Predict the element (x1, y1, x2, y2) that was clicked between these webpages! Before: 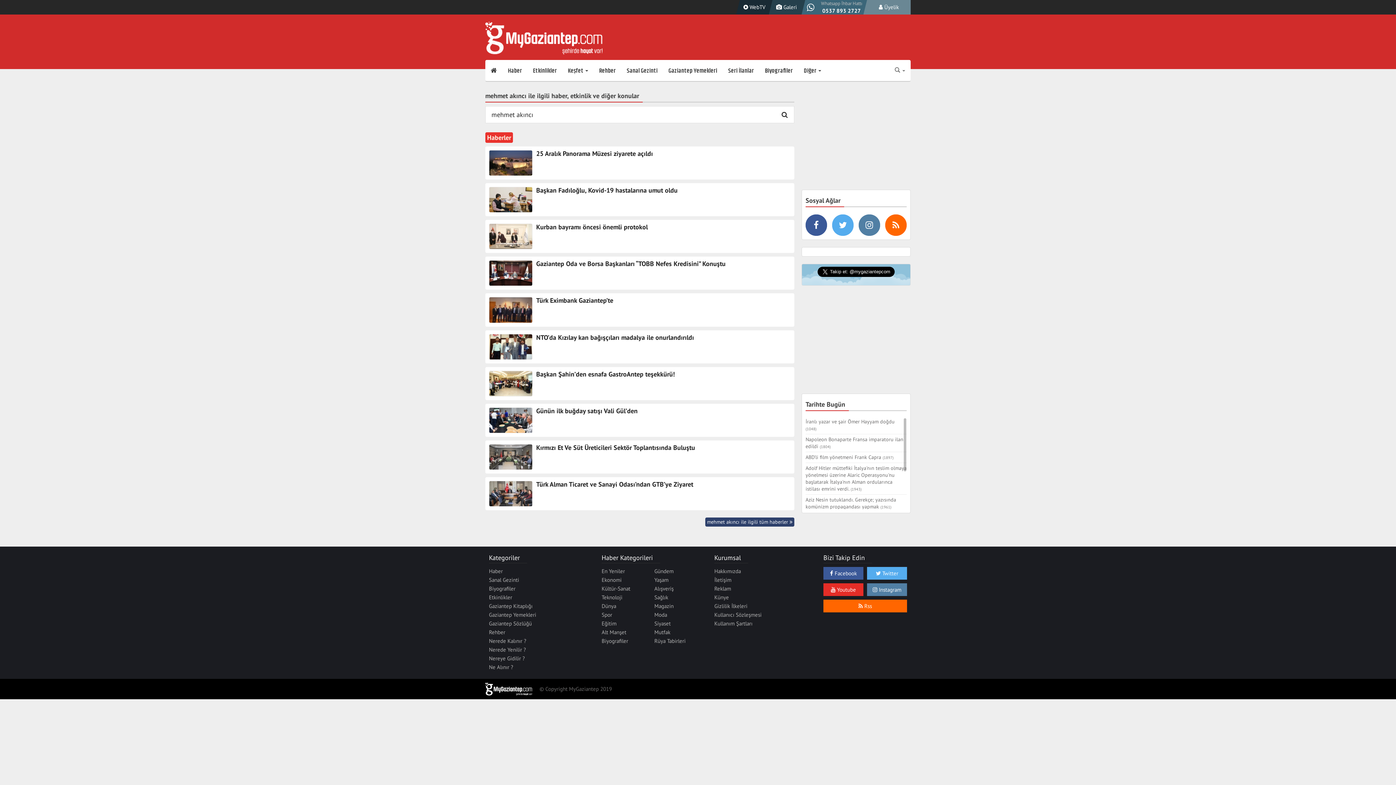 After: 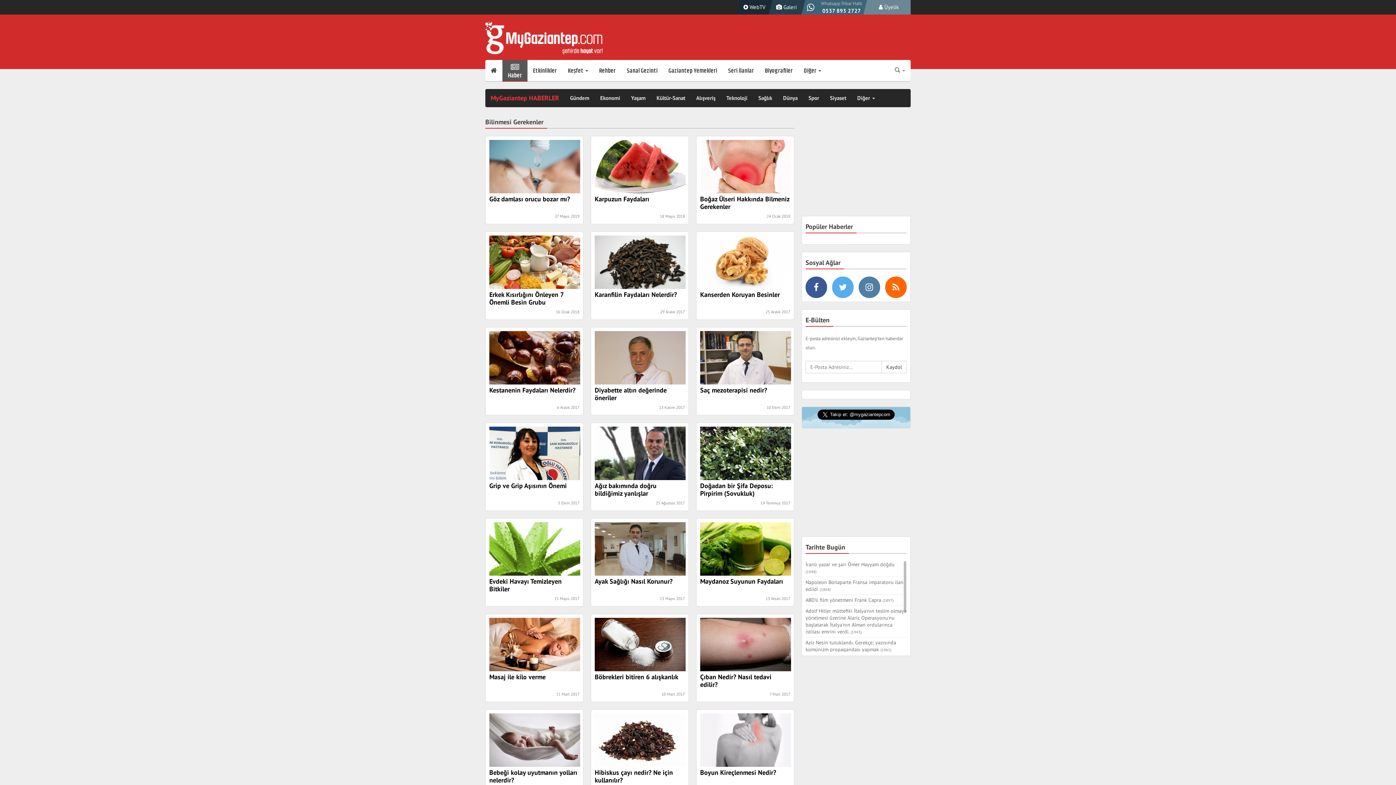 Action: label: Alt Manşet bbox: (601, 628, 626, 637)